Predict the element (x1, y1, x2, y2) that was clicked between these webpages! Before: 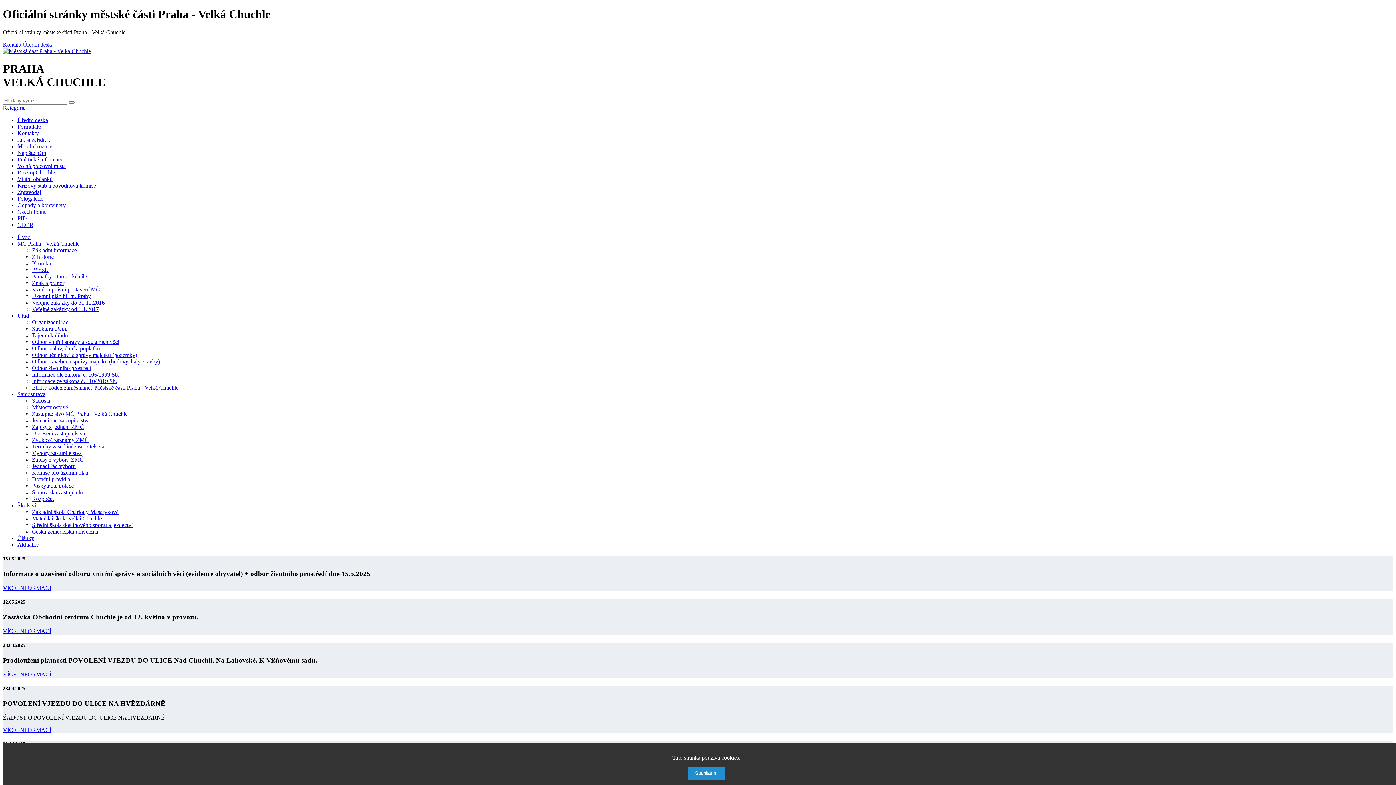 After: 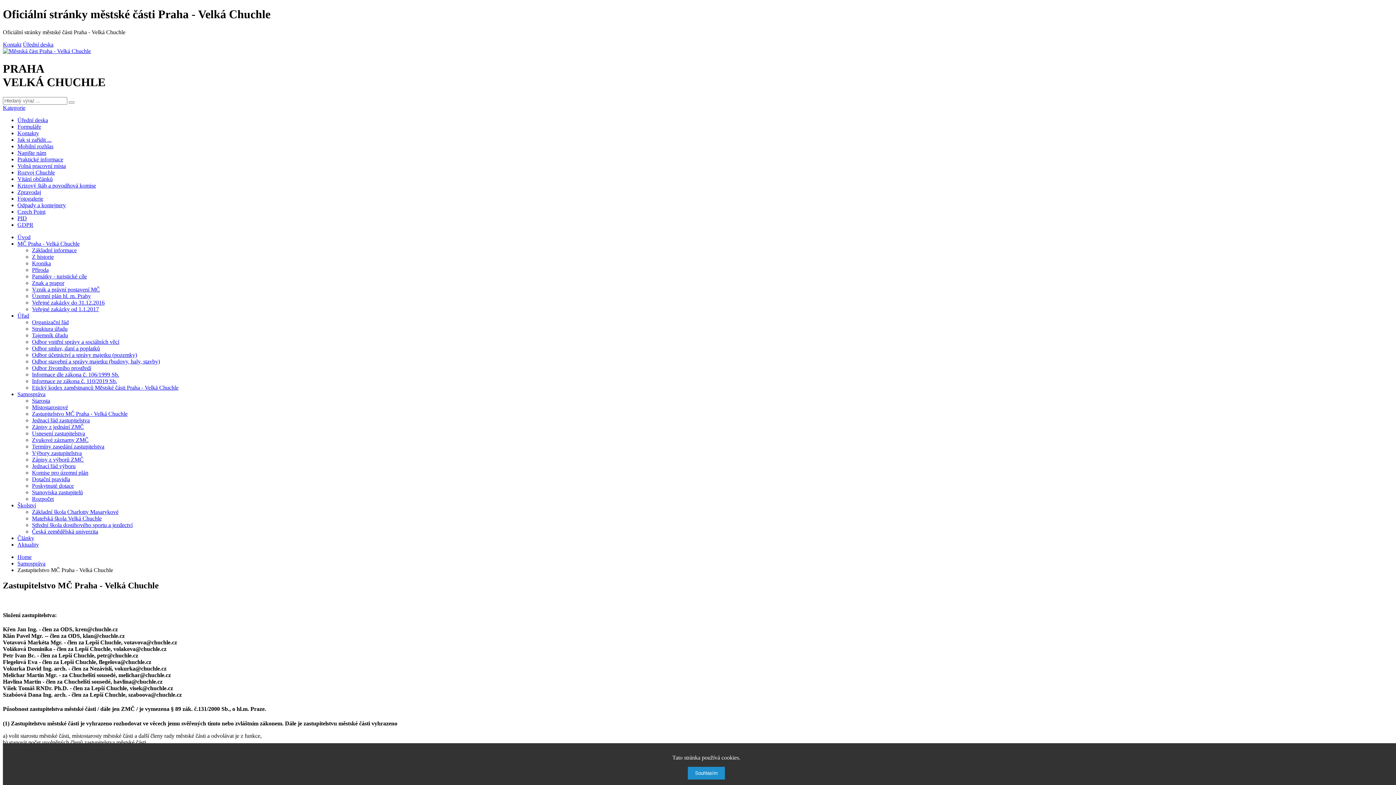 Action: label: Zastupitelstvo MČ Praha - Velká Chuchle bbox: (32, 410, 127, 417)